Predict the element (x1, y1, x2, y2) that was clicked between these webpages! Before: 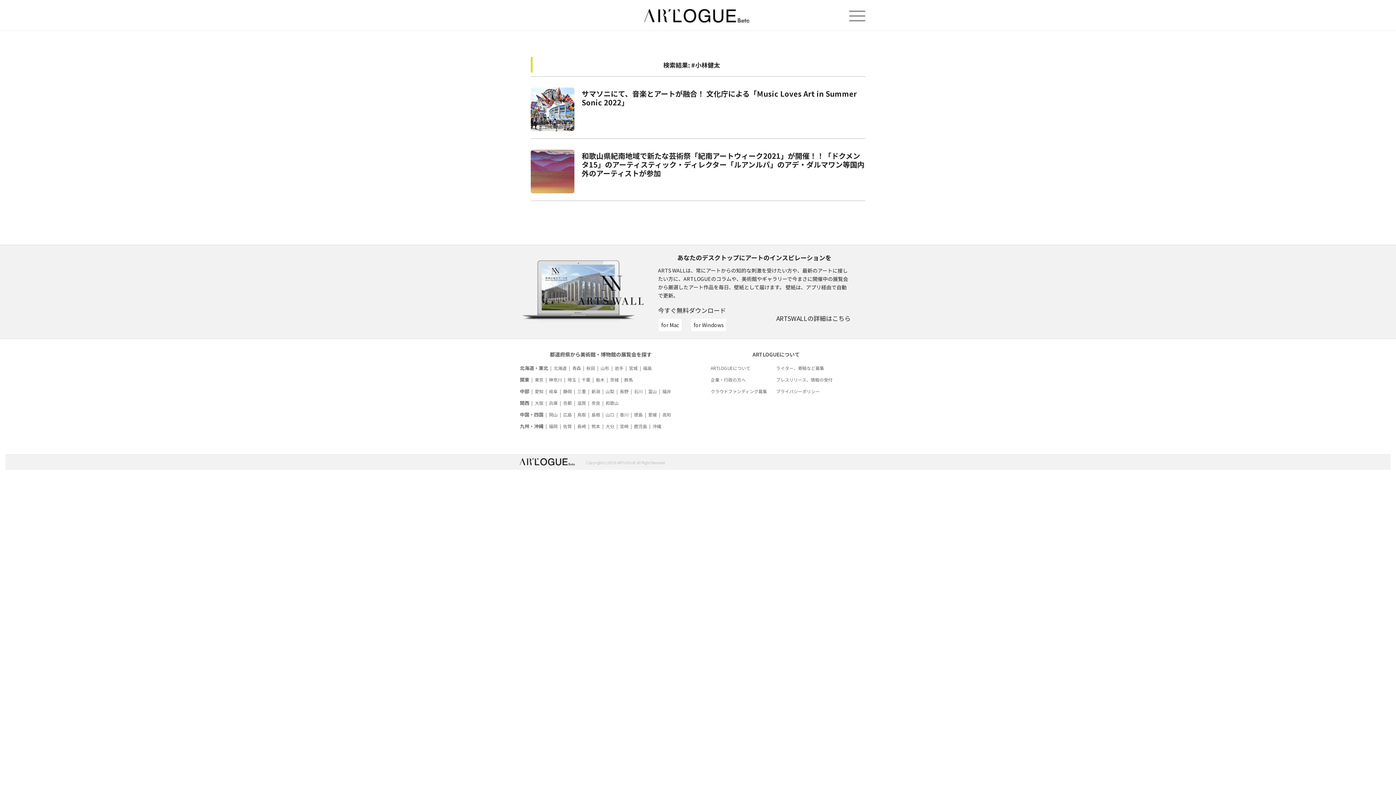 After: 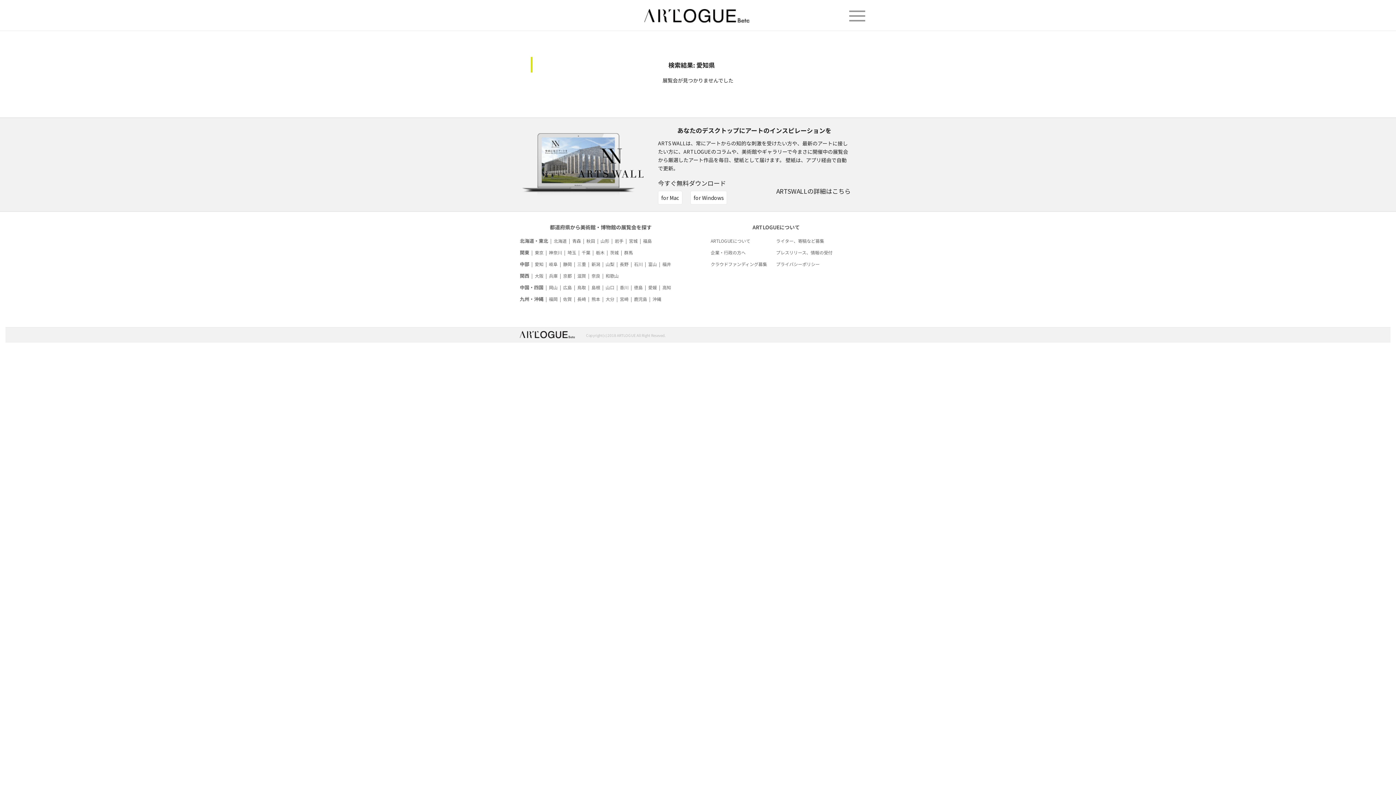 Action: bbox: (534, 388, 543, 394) label: 愛知